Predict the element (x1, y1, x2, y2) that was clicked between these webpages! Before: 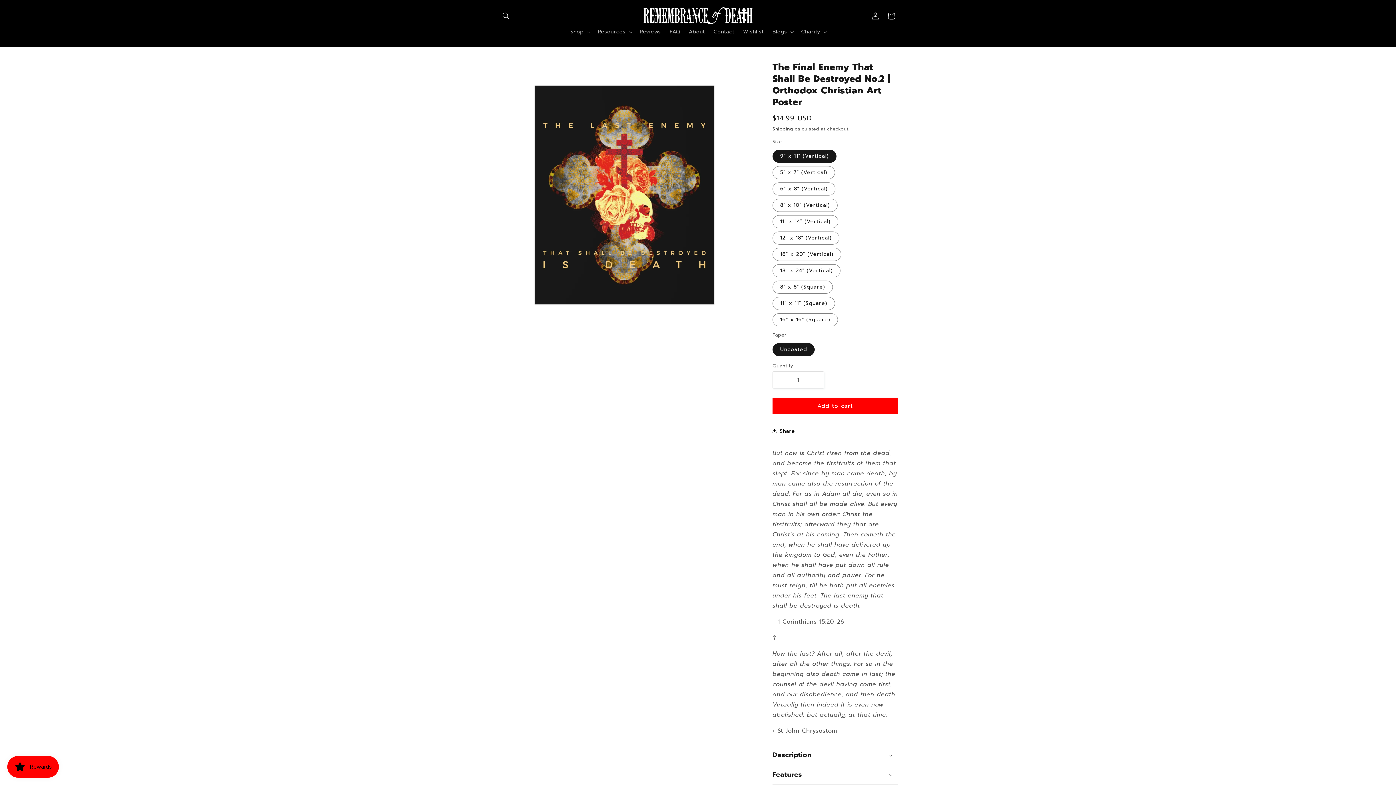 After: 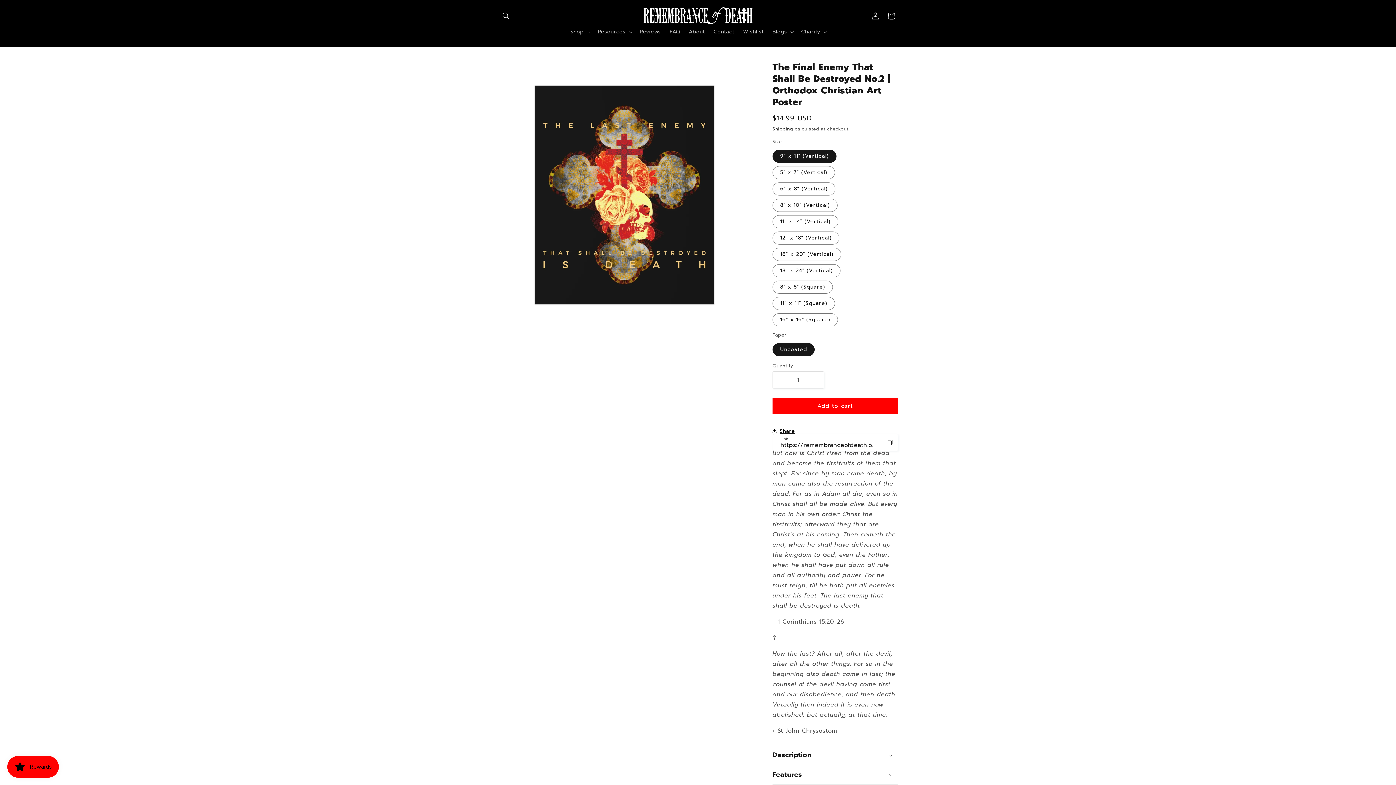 Action: label: Share bbox: (772, 423, 795, 439)